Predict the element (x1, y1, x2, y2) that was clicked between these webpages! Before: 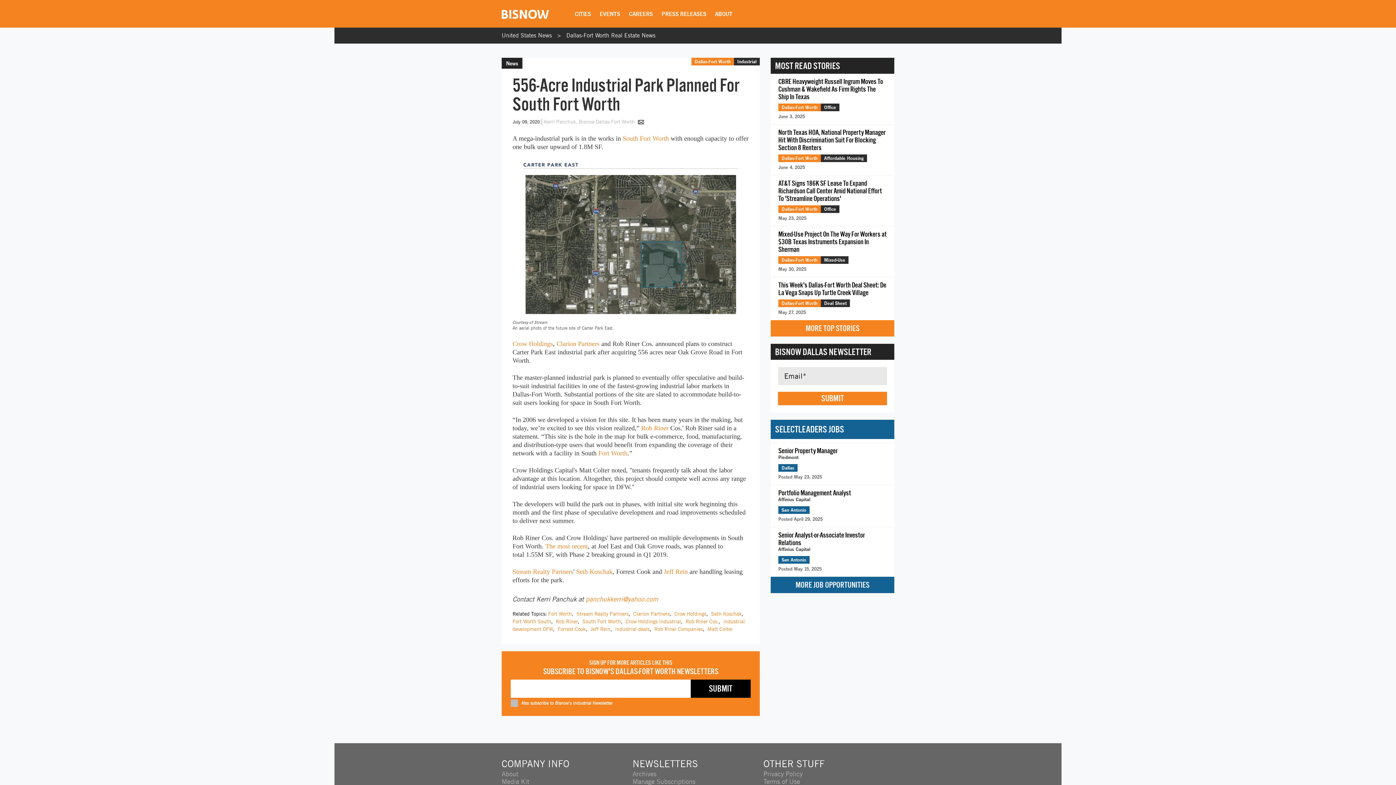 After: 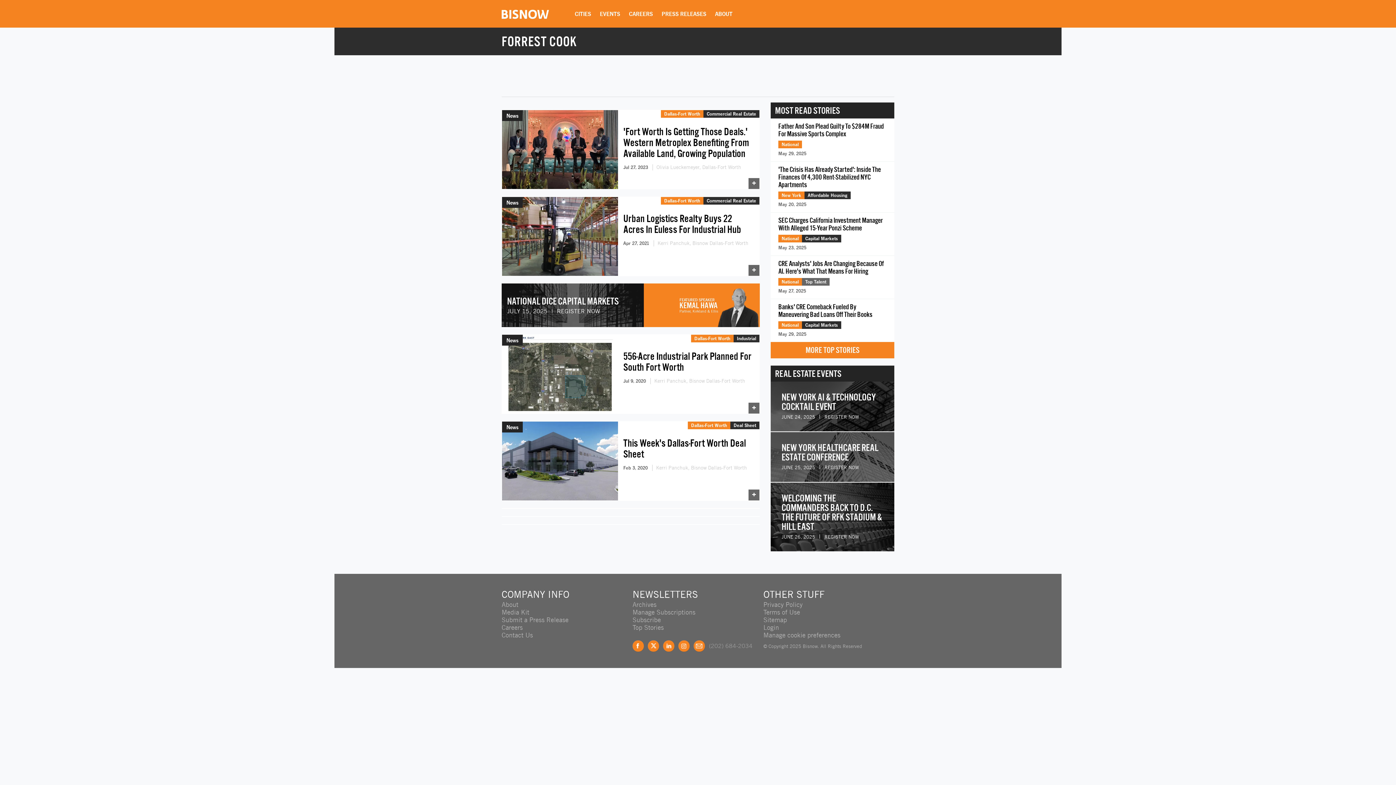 Action: label: Forrest Cook bbox: (557, 625, 585, 632)